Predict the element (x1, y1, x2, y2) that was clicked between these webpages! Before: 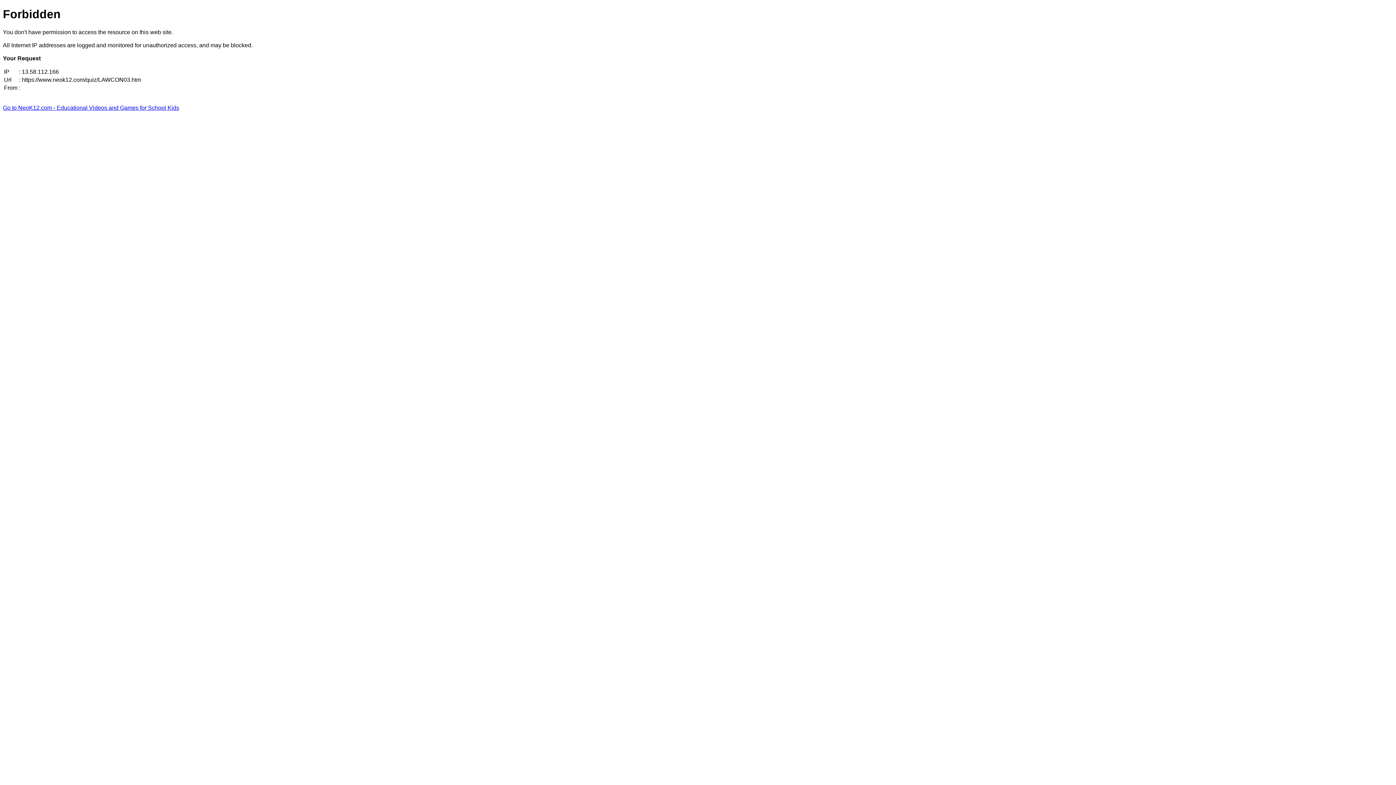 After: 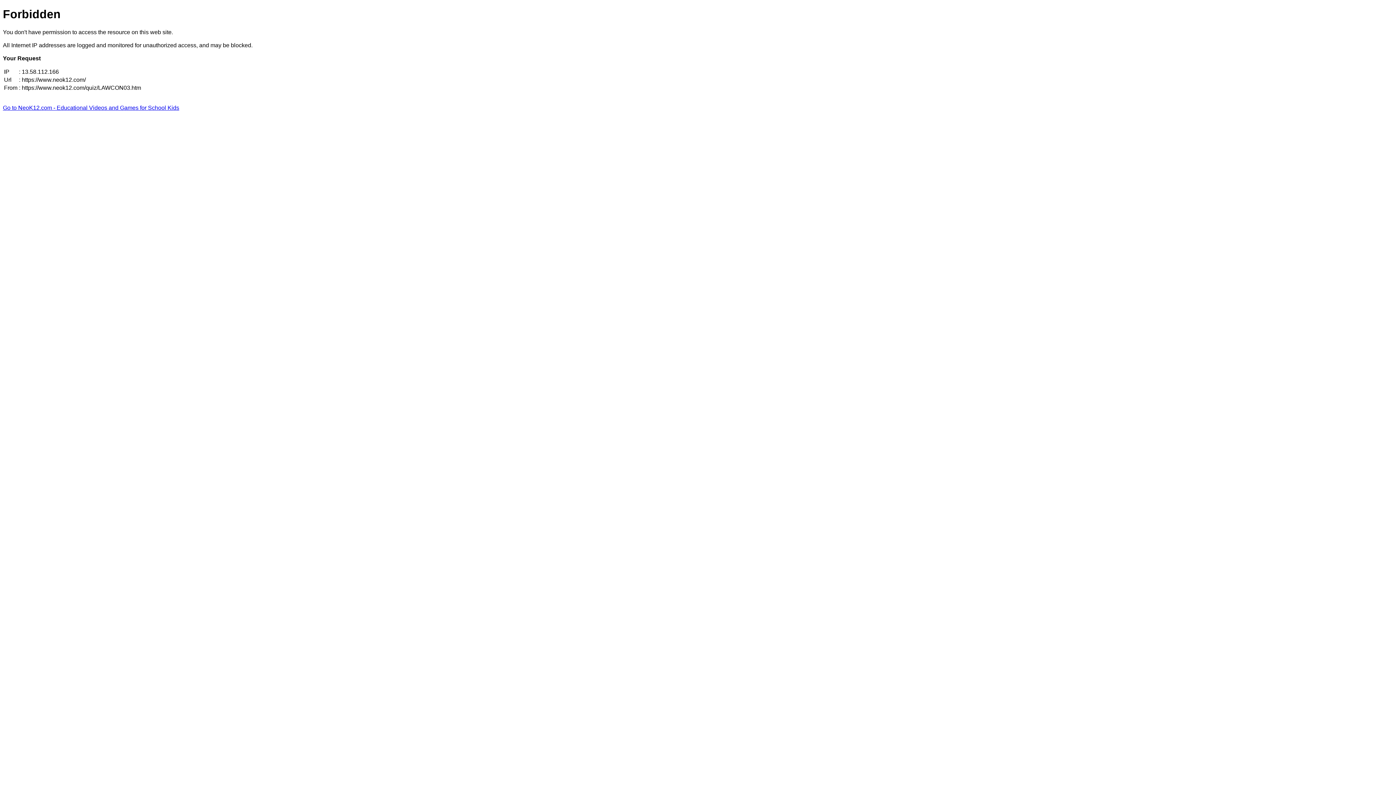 Action: bbox: (2, 104, 179, 110) label: Go to NeoK12.com - Educational Videos and Games for School Kids